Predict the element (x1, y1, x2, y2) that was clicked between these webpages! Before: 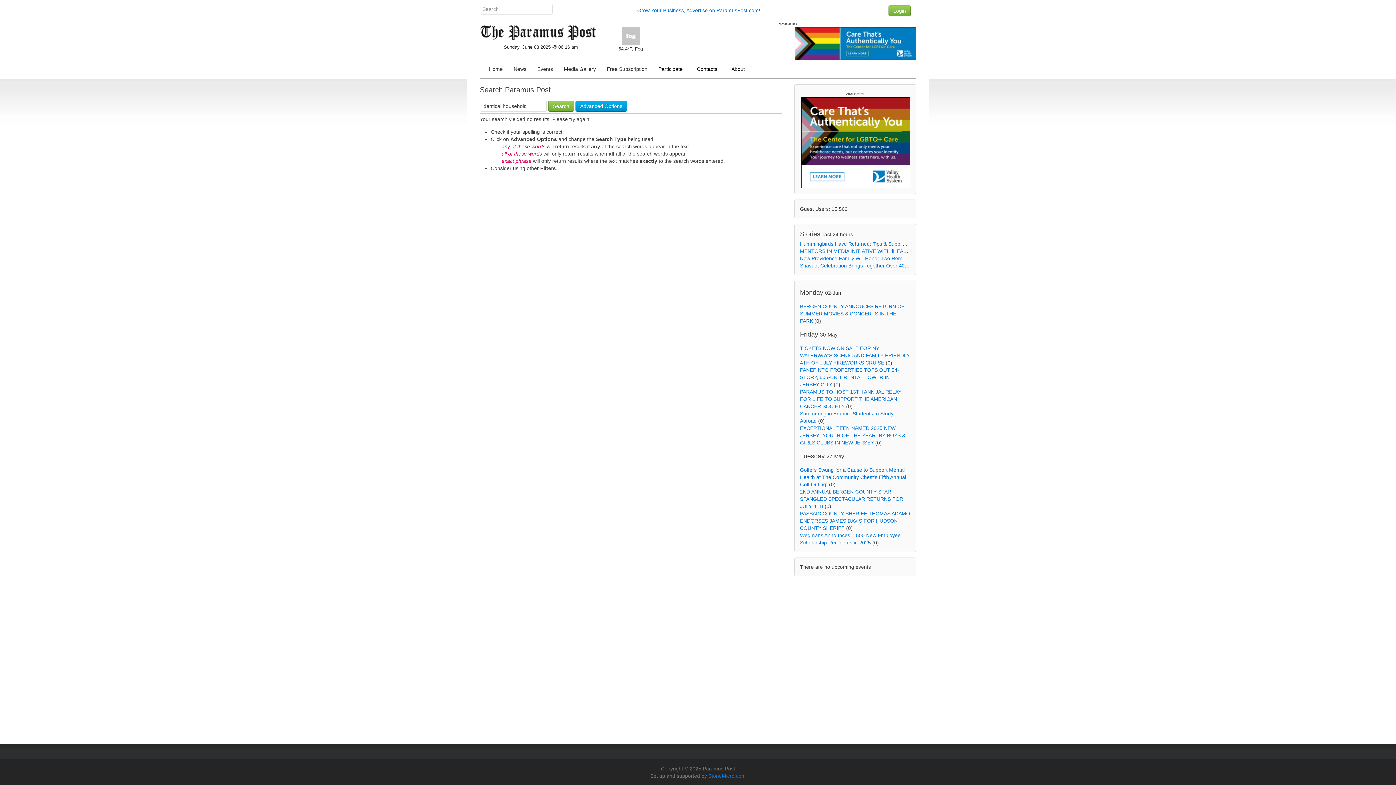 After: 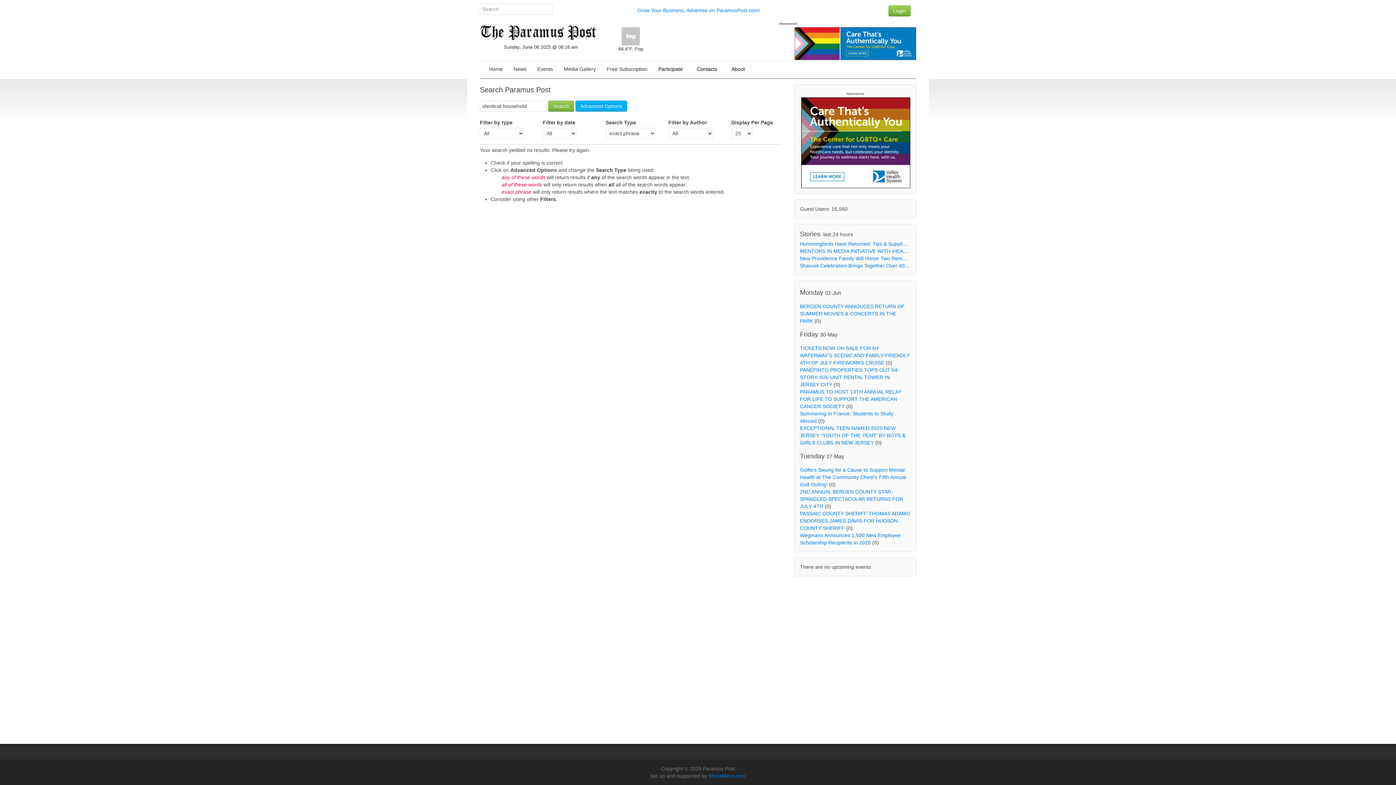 Action: label: Advanced Options bbox: (575, 100, 627, 111)